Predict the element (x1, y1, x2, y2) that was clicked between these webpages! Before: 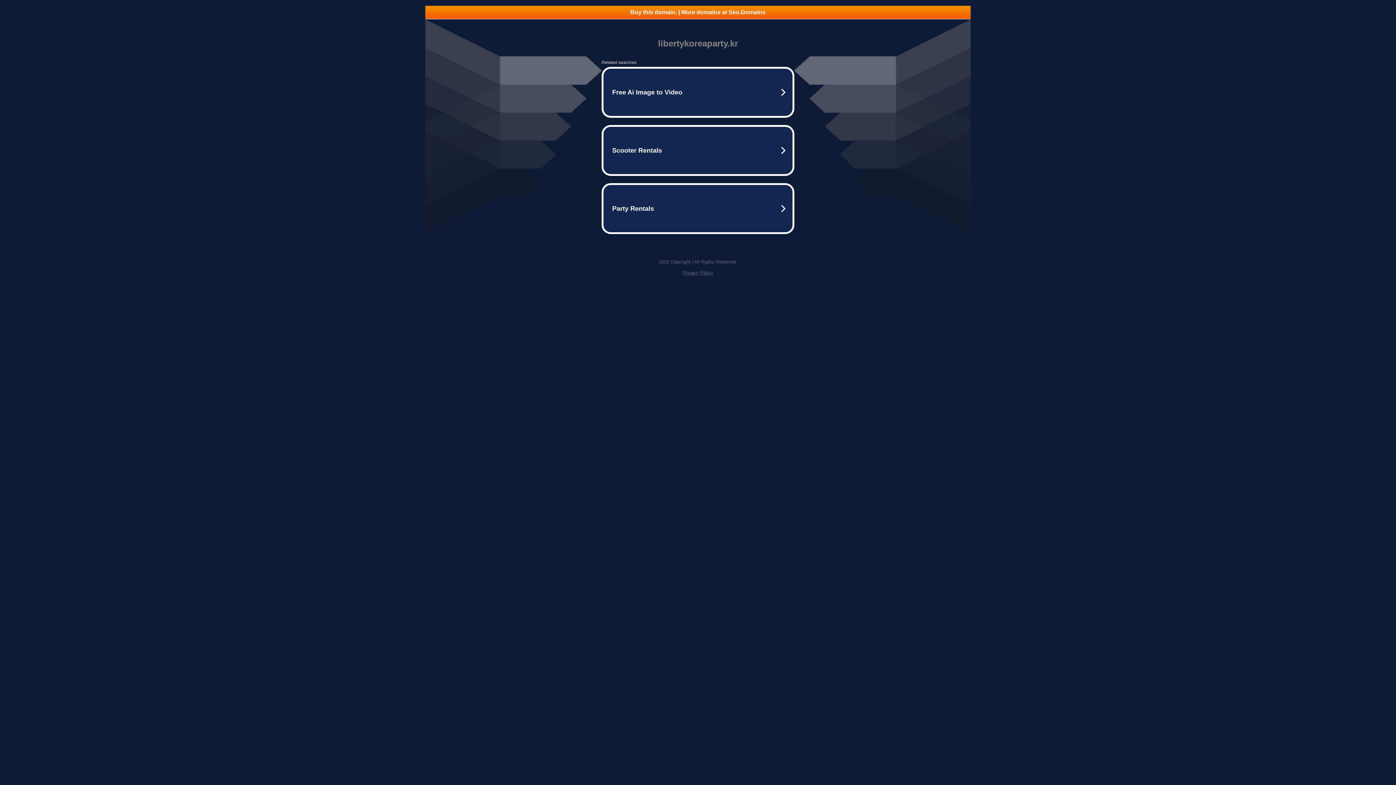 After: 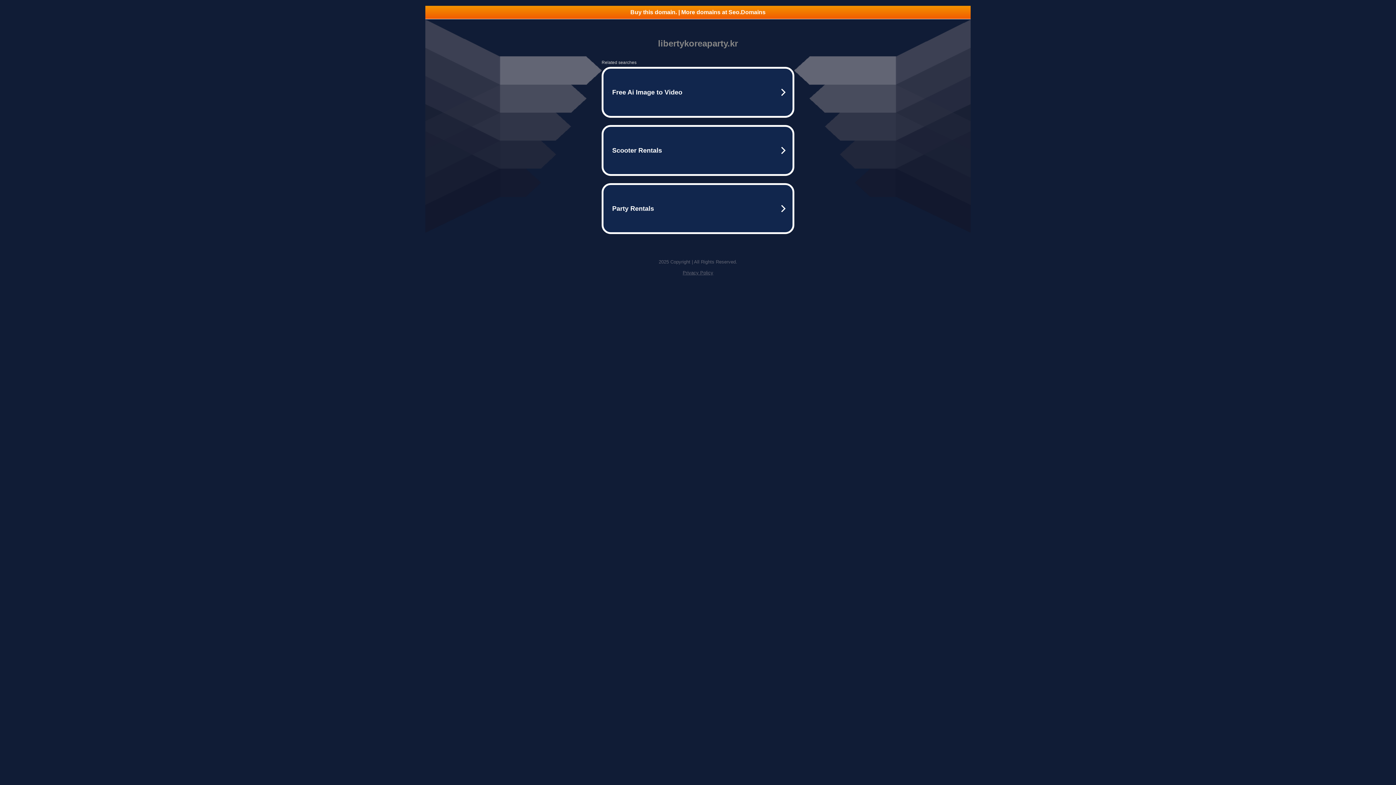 Action: label: Buy this domain. | More domains at Seo.Domains bbox: (425, 5, 970, 18)